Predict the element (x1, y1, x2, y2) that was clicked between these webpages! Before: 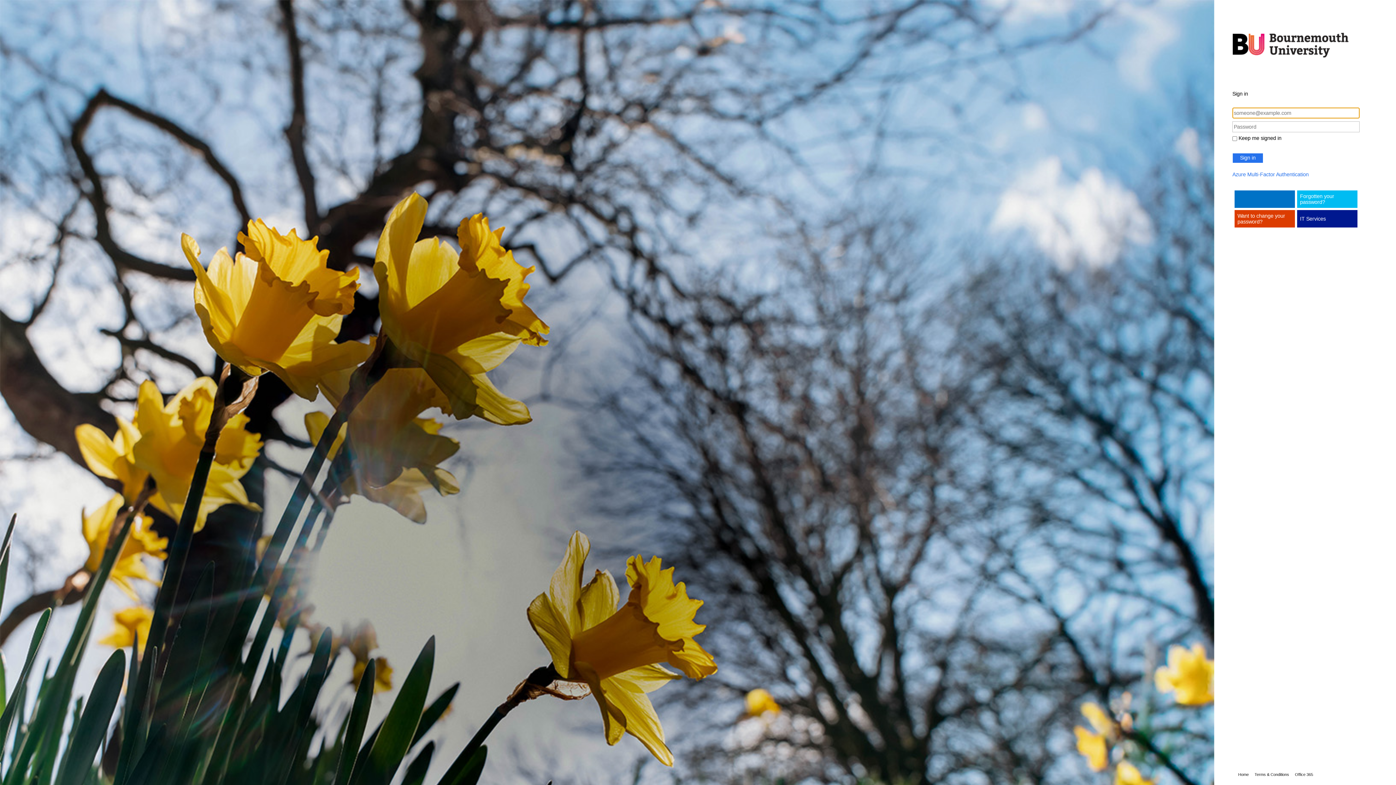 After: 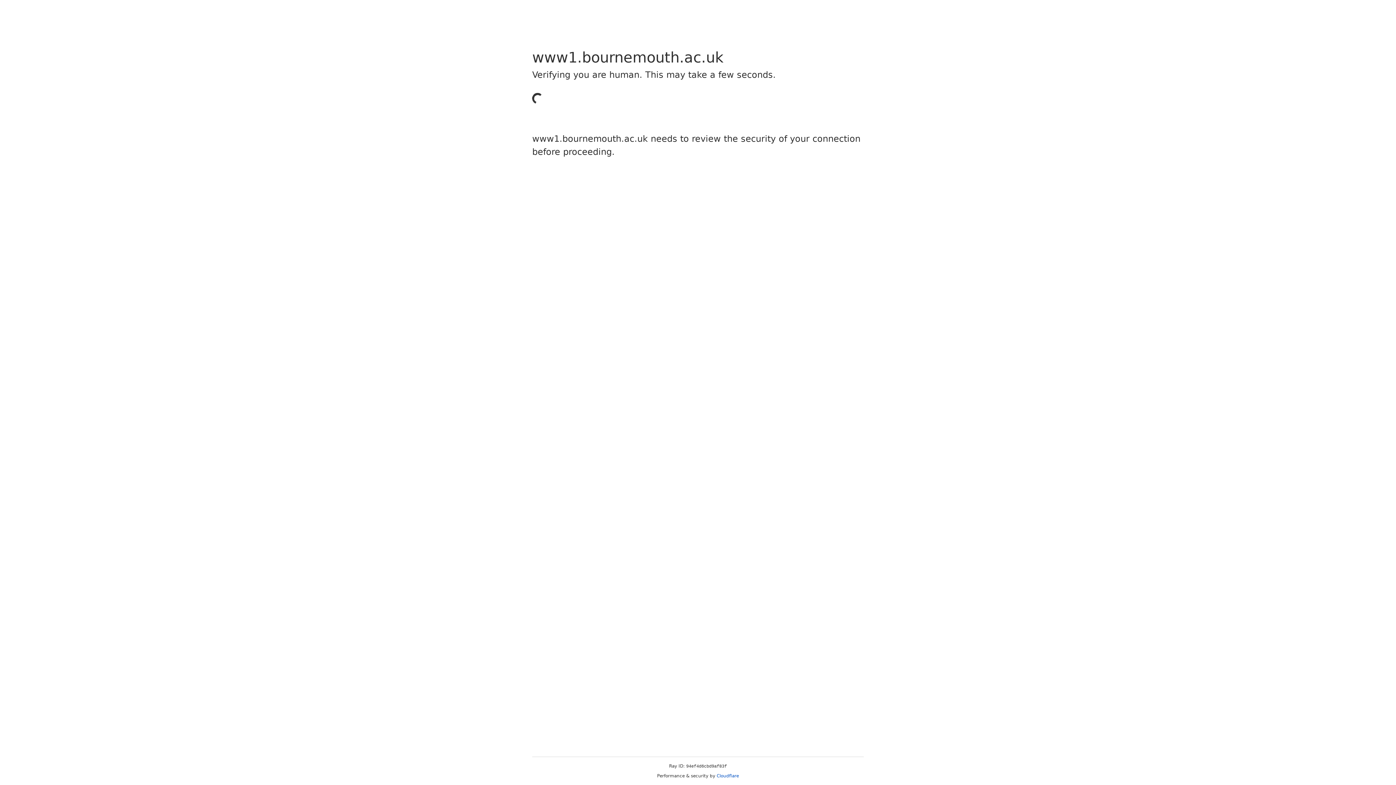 Action: label: Terms & Conditions bbox: (1249, 772, 1289, 777)